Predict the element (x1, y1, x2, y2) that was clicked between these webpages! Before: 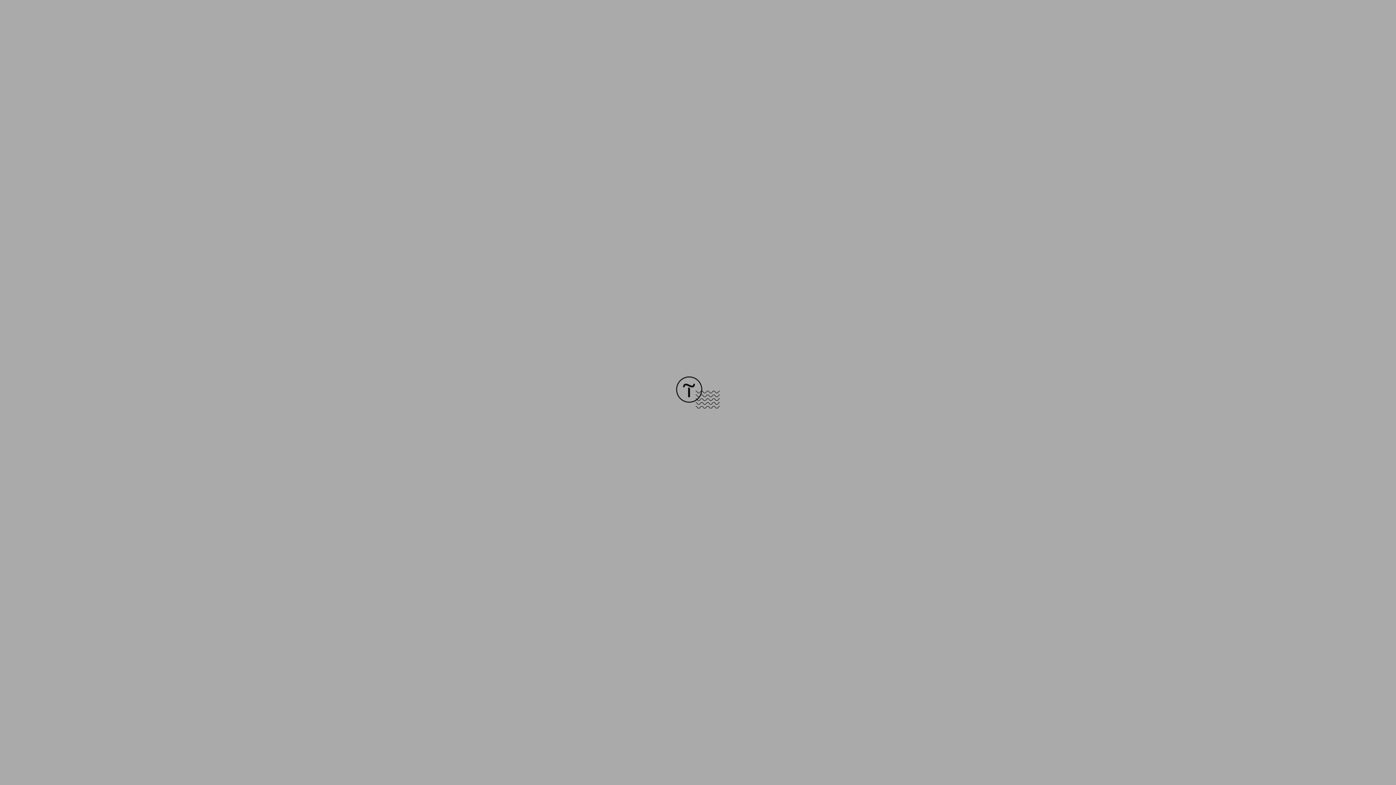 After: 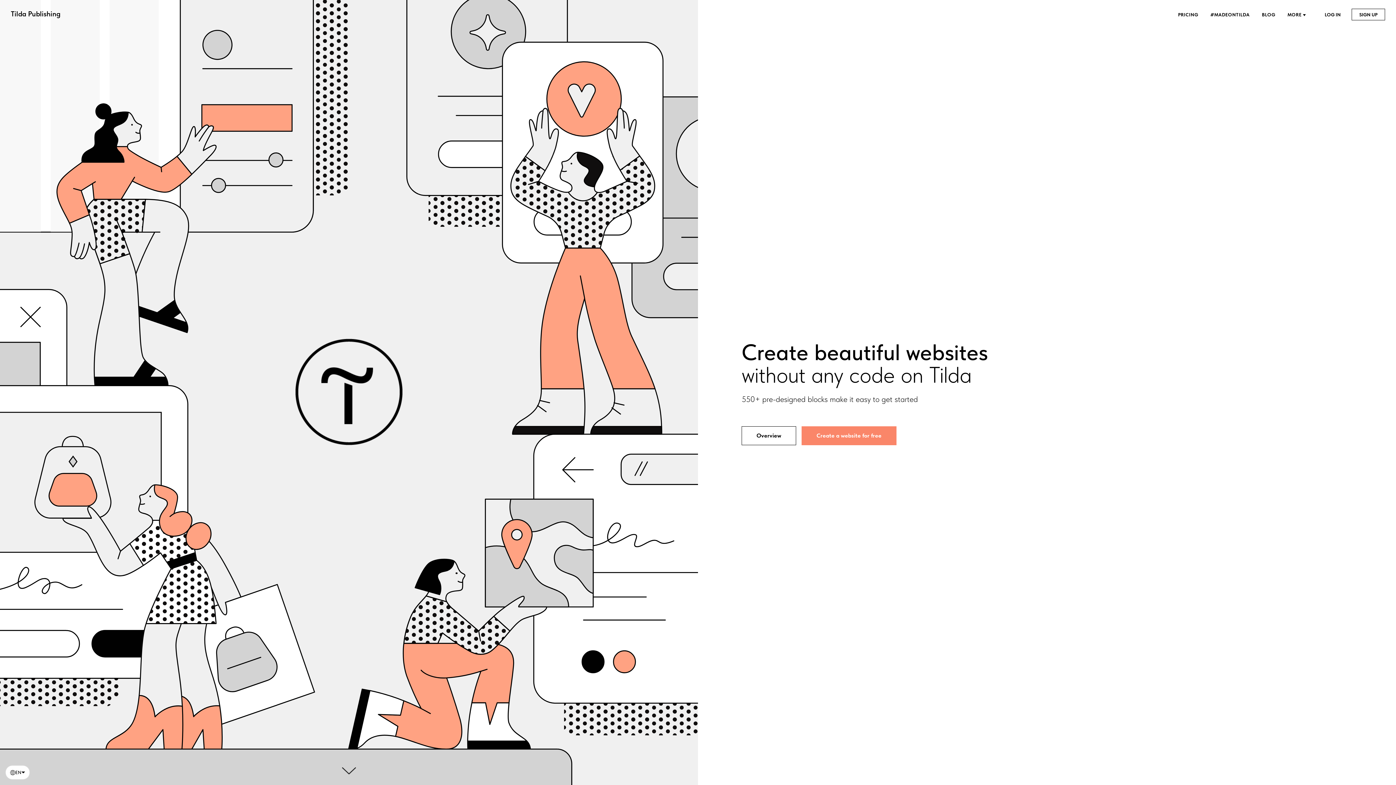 Action: bbox: (676, 403, 720, 409)